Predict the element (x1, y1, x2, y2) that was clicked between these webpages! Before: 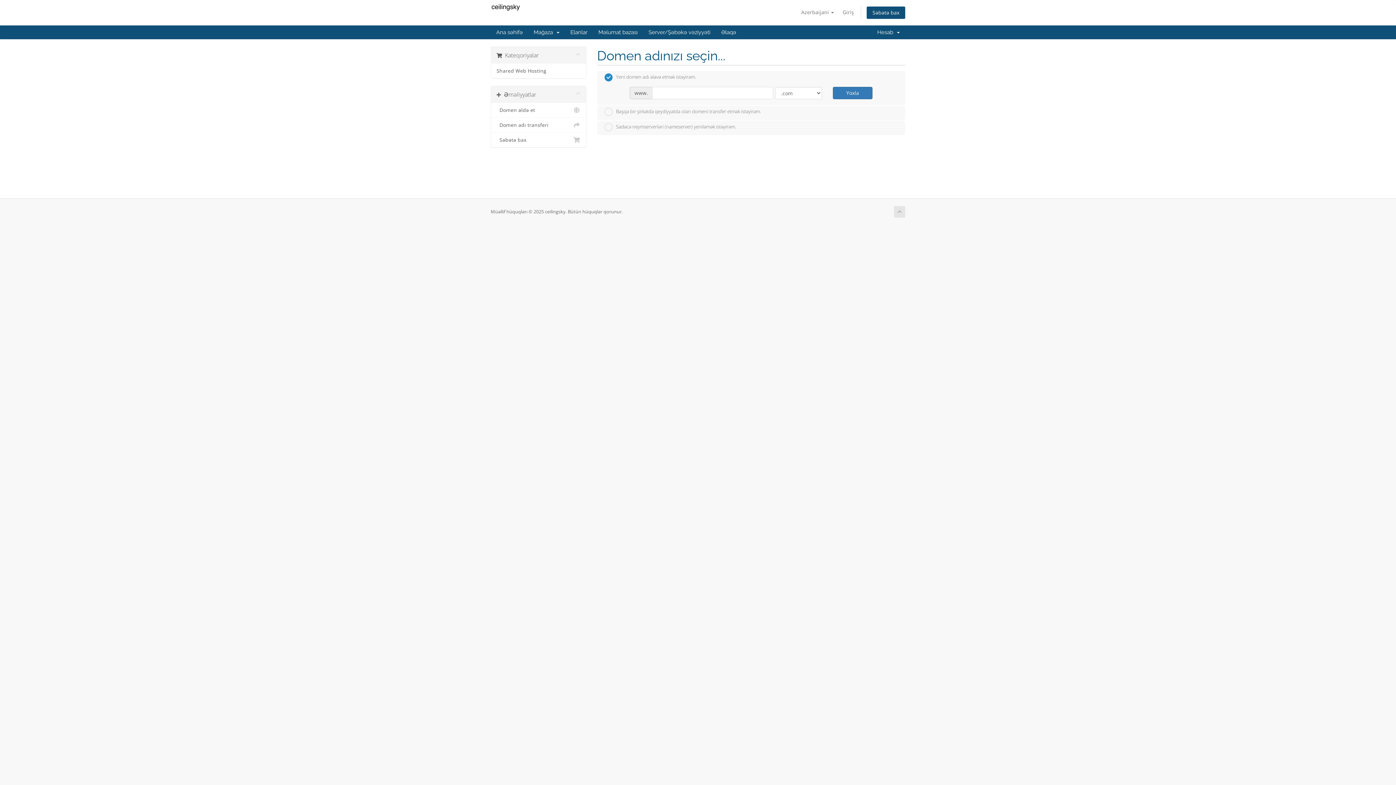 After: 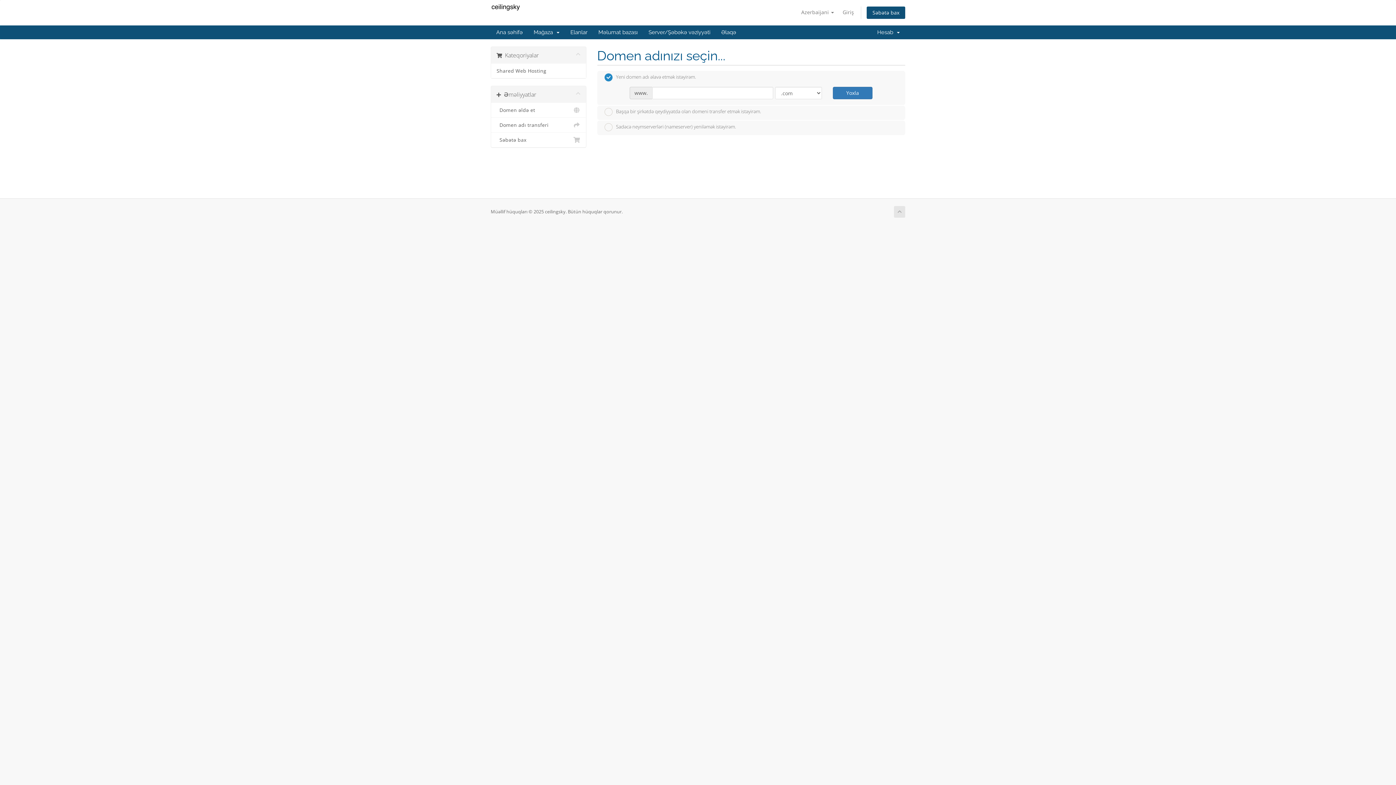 Action: bbox: (894, 206, 905, 217)